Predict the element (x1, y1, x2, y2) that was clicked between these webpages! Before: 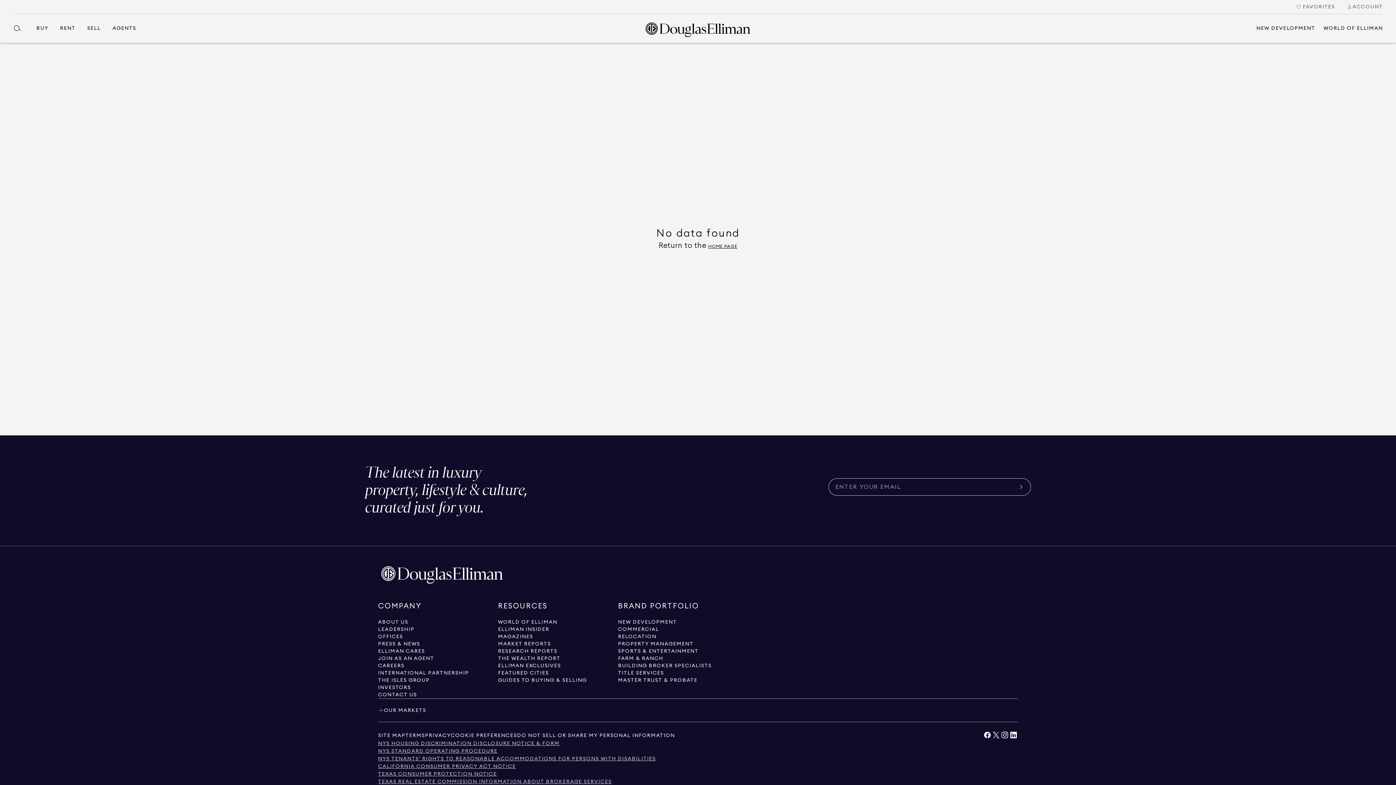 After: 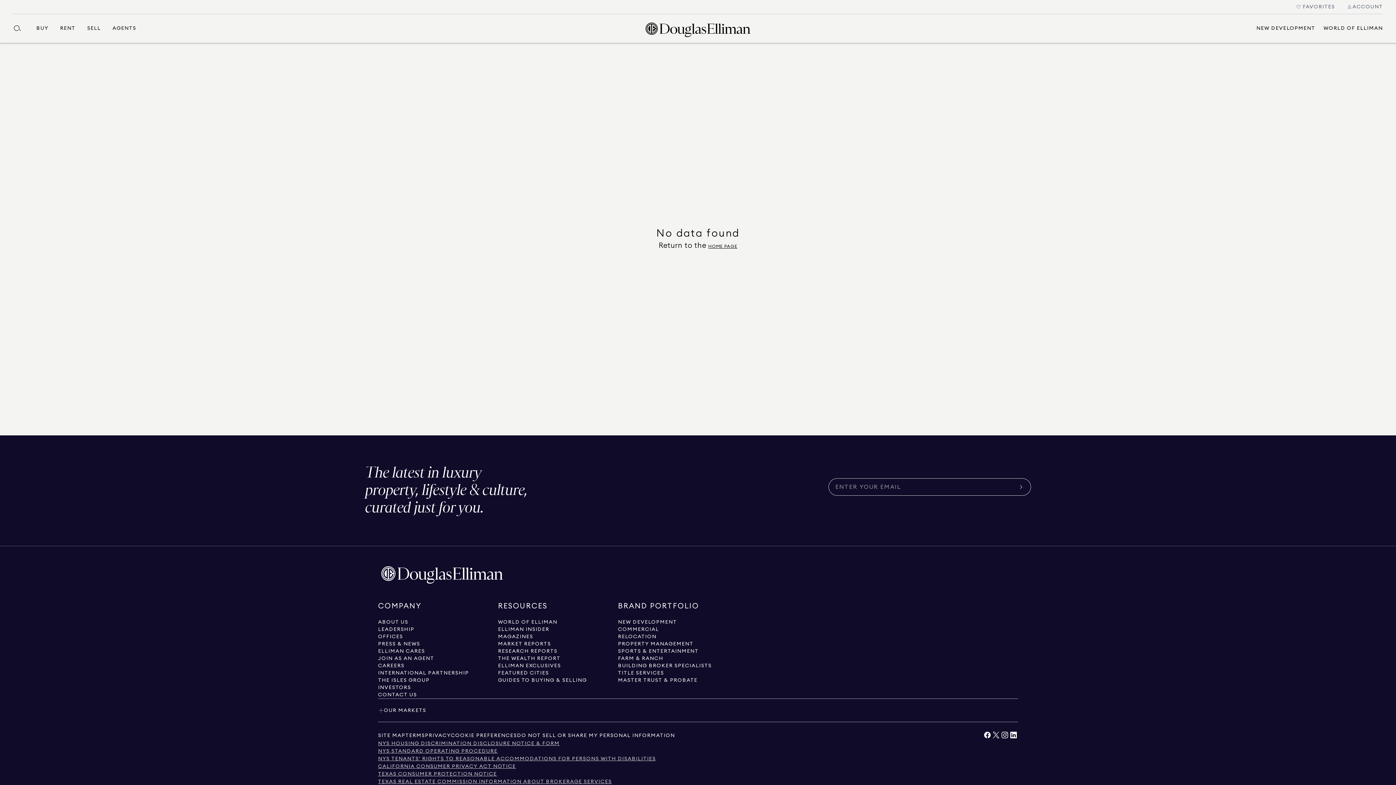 Action: label: View NYS Standard Operating Procedure bbox: (378, 748, 497, 755)